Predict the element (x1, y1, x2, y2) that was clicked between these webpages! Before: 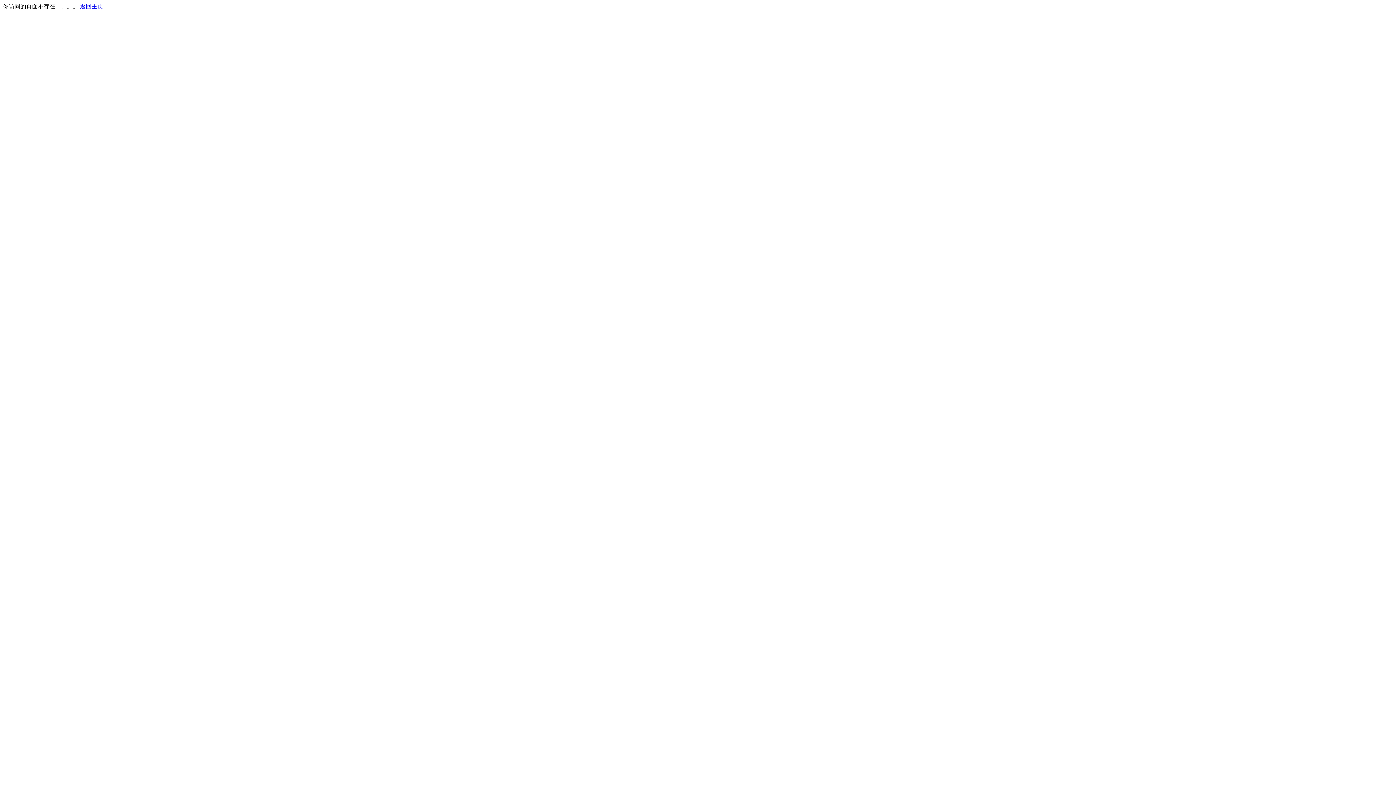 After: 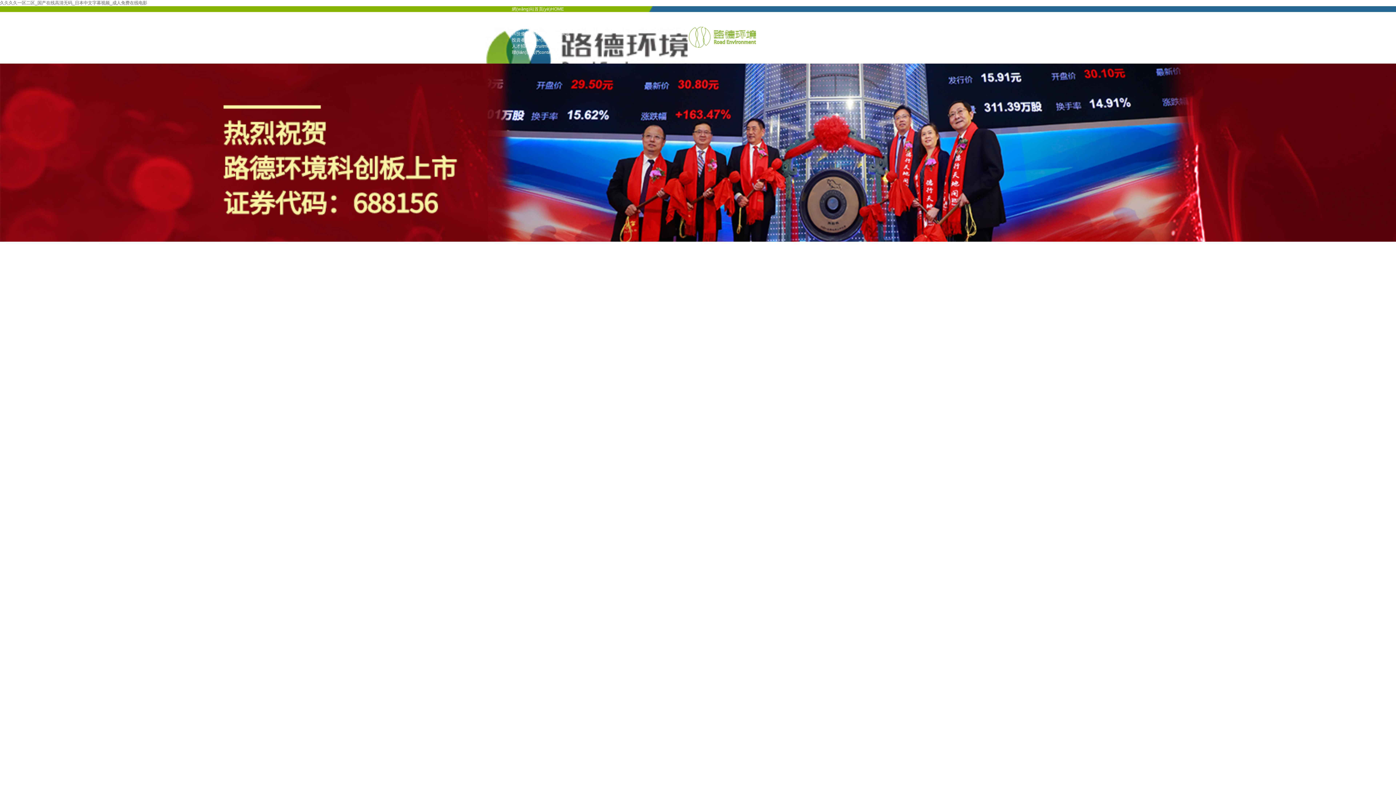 Action: bbox: (80, 3, 103, 9) label: 返回主页